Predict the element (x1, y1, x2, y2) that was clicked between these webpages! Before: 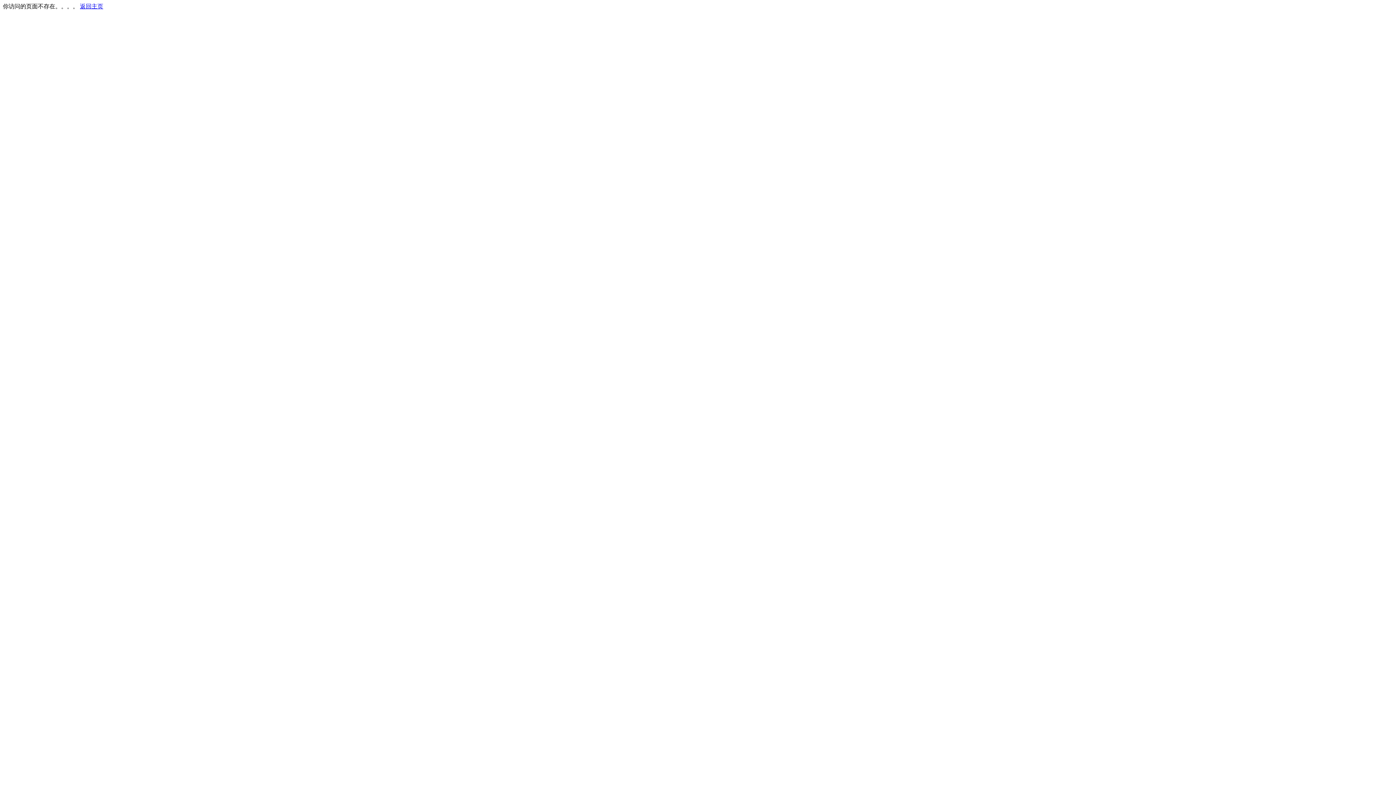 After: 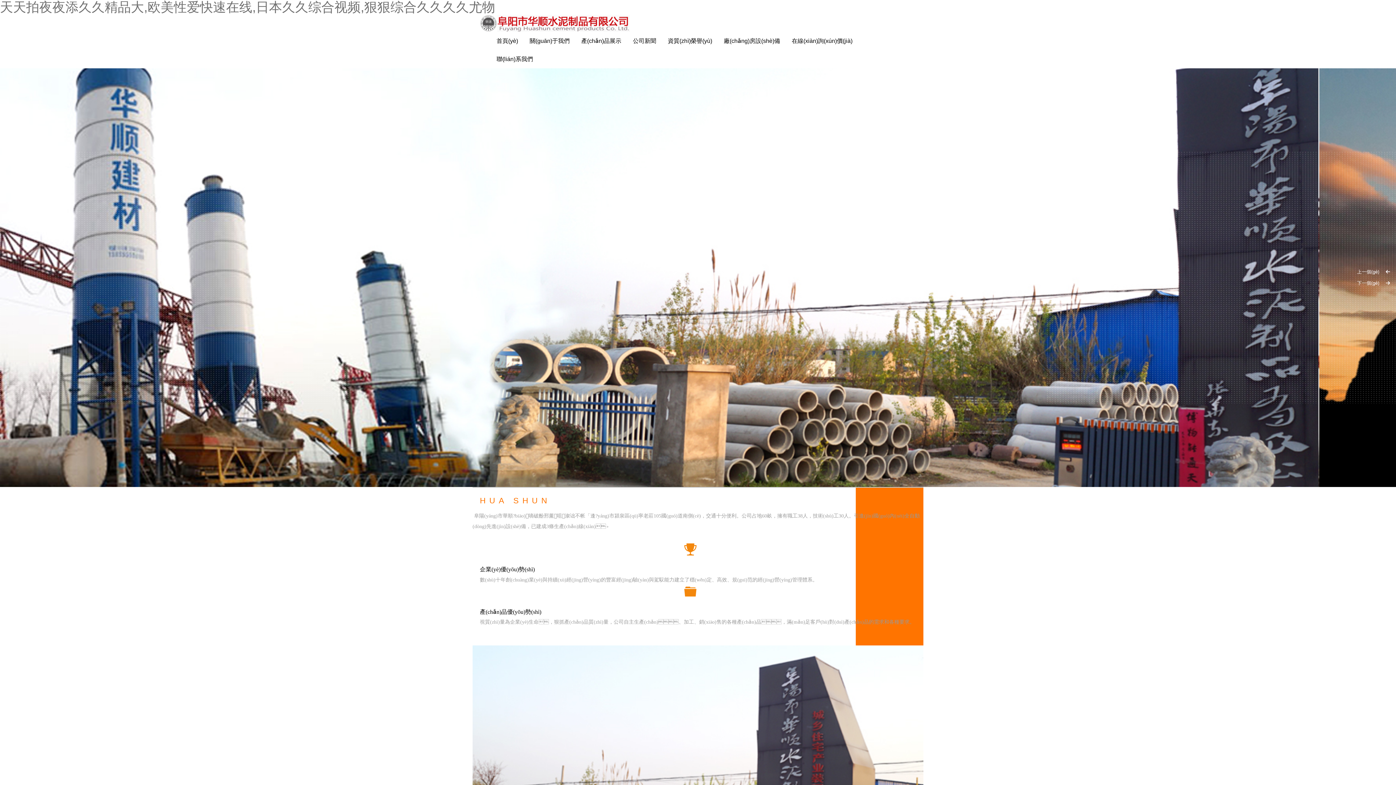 Action: bbox: (80, 3, 103, 9) label: 返回主页